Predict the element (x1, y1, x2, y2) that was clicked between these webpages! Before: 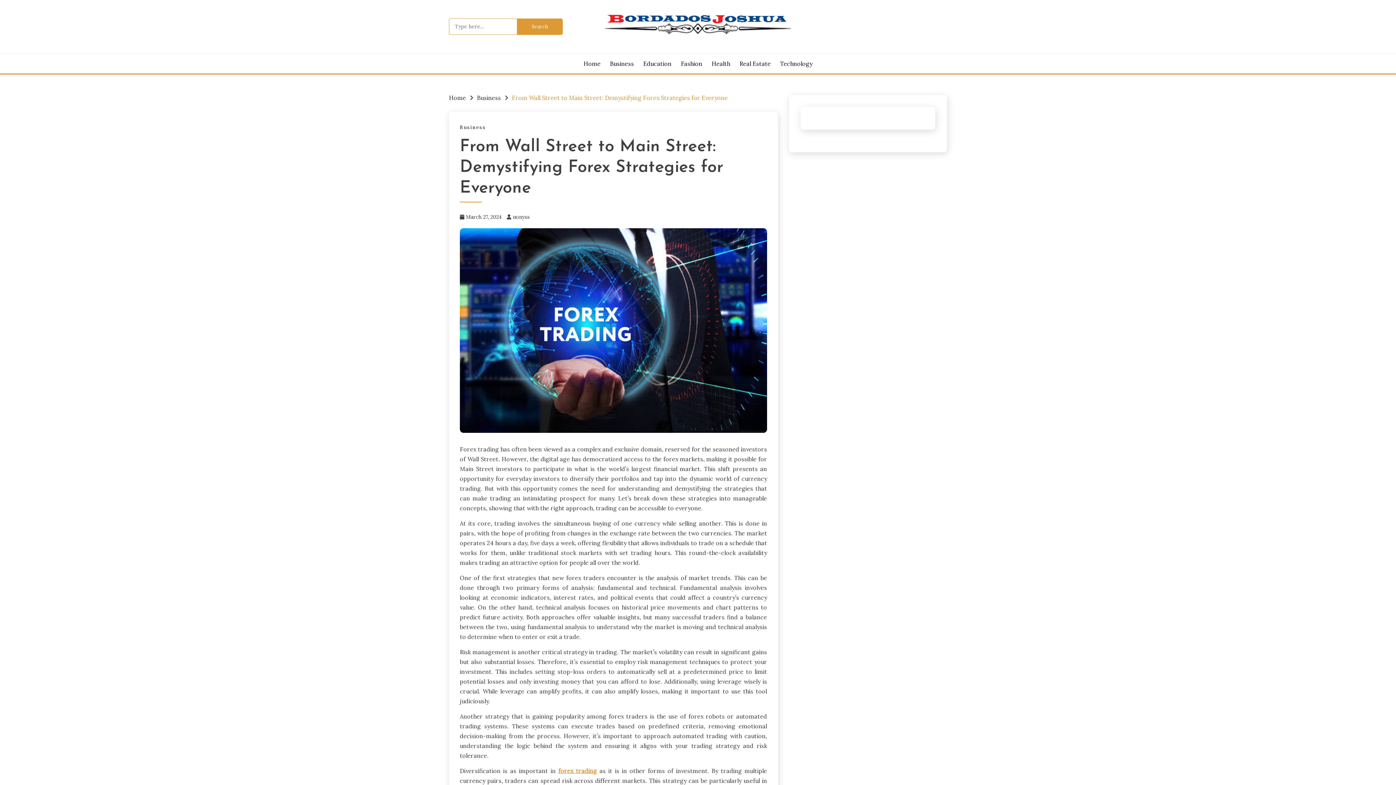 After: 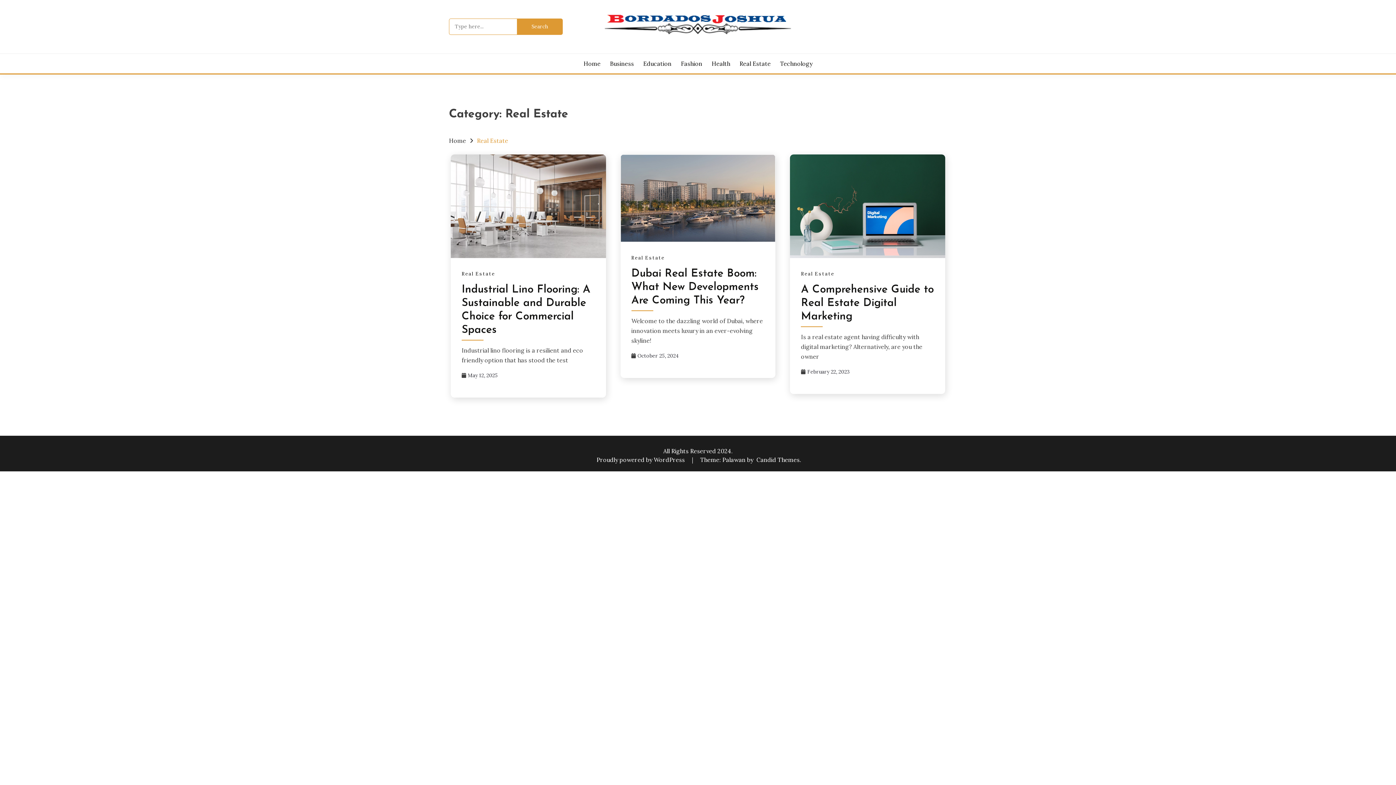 Action: bbox: (739, 59, 770, 68) label: Real Estate